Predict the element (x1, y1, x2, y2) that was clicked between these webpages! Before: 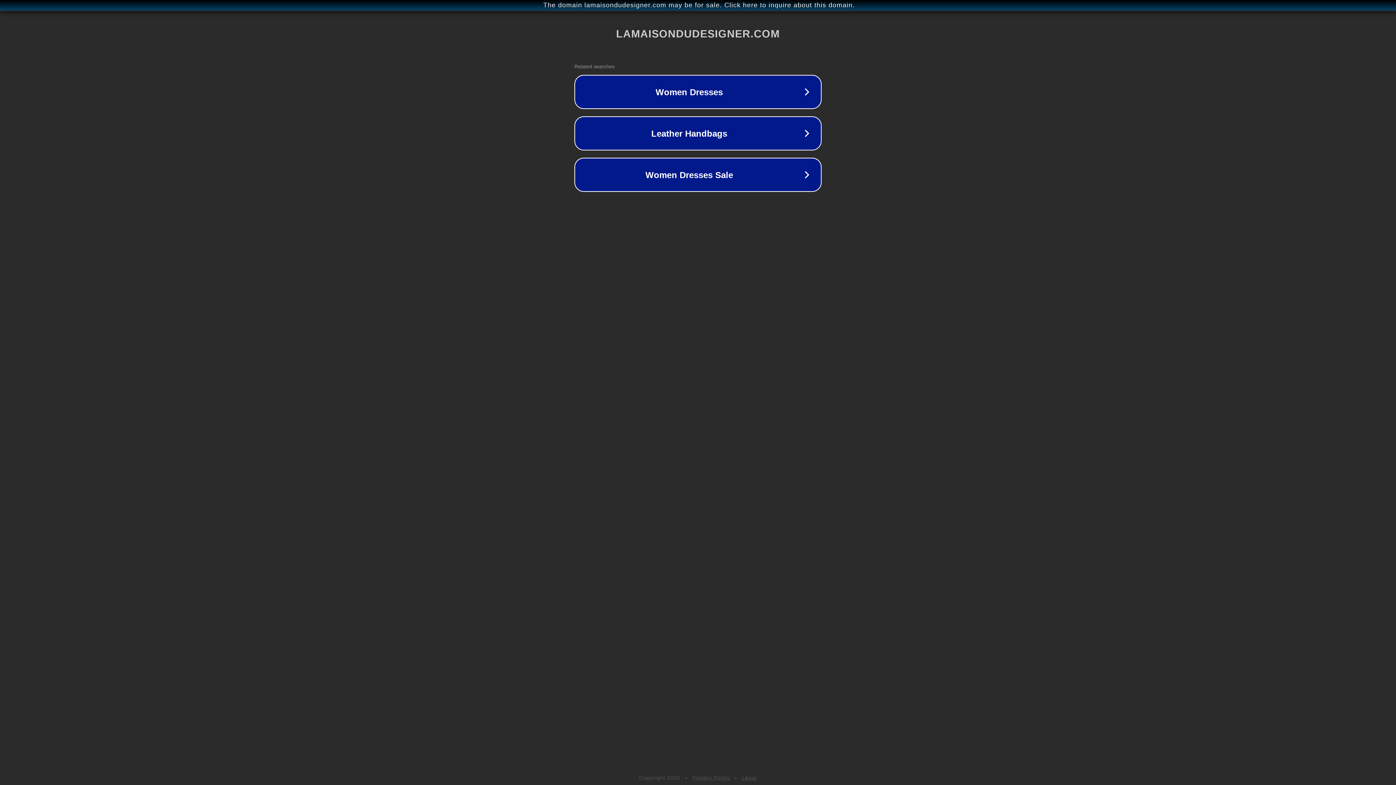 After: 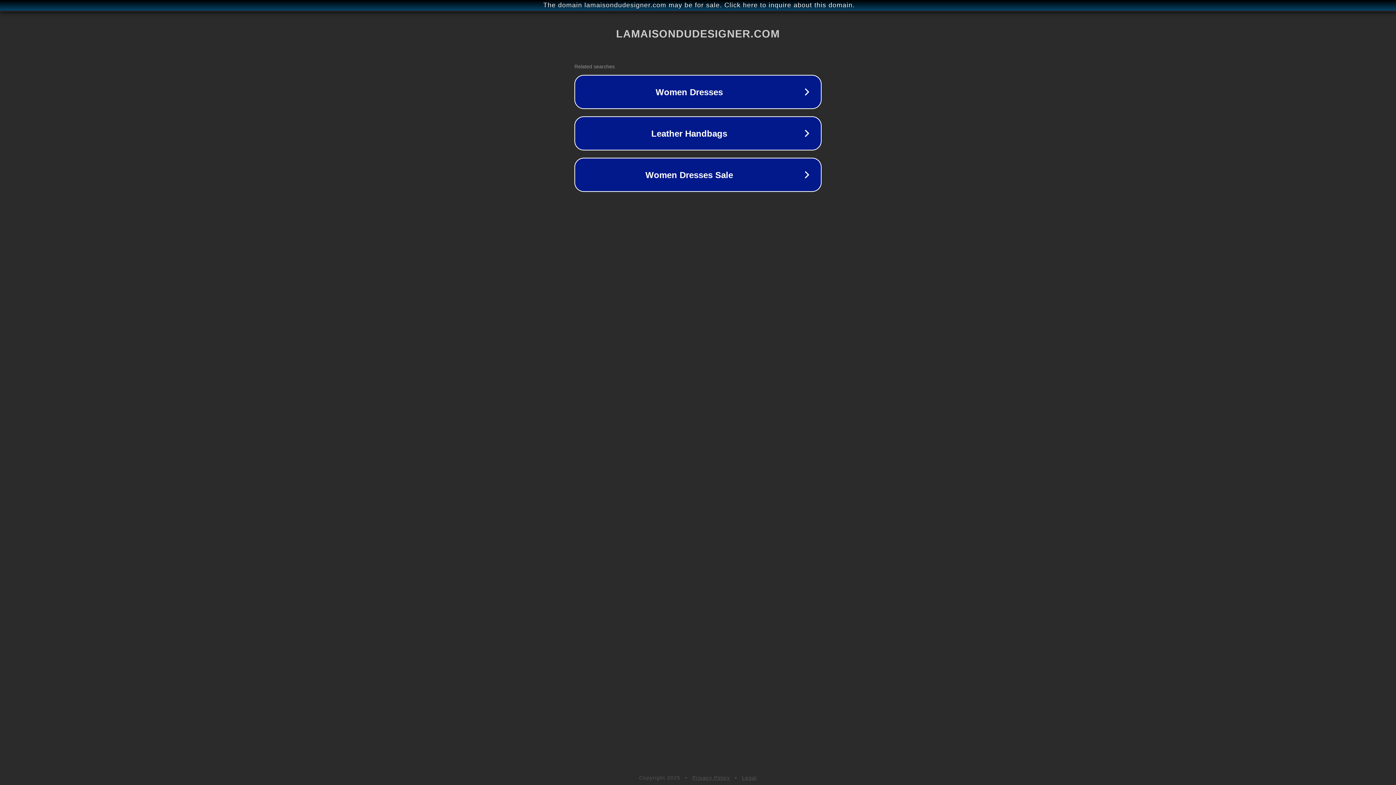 Action: label: Legal bbox: (742, 775, 757, 781)